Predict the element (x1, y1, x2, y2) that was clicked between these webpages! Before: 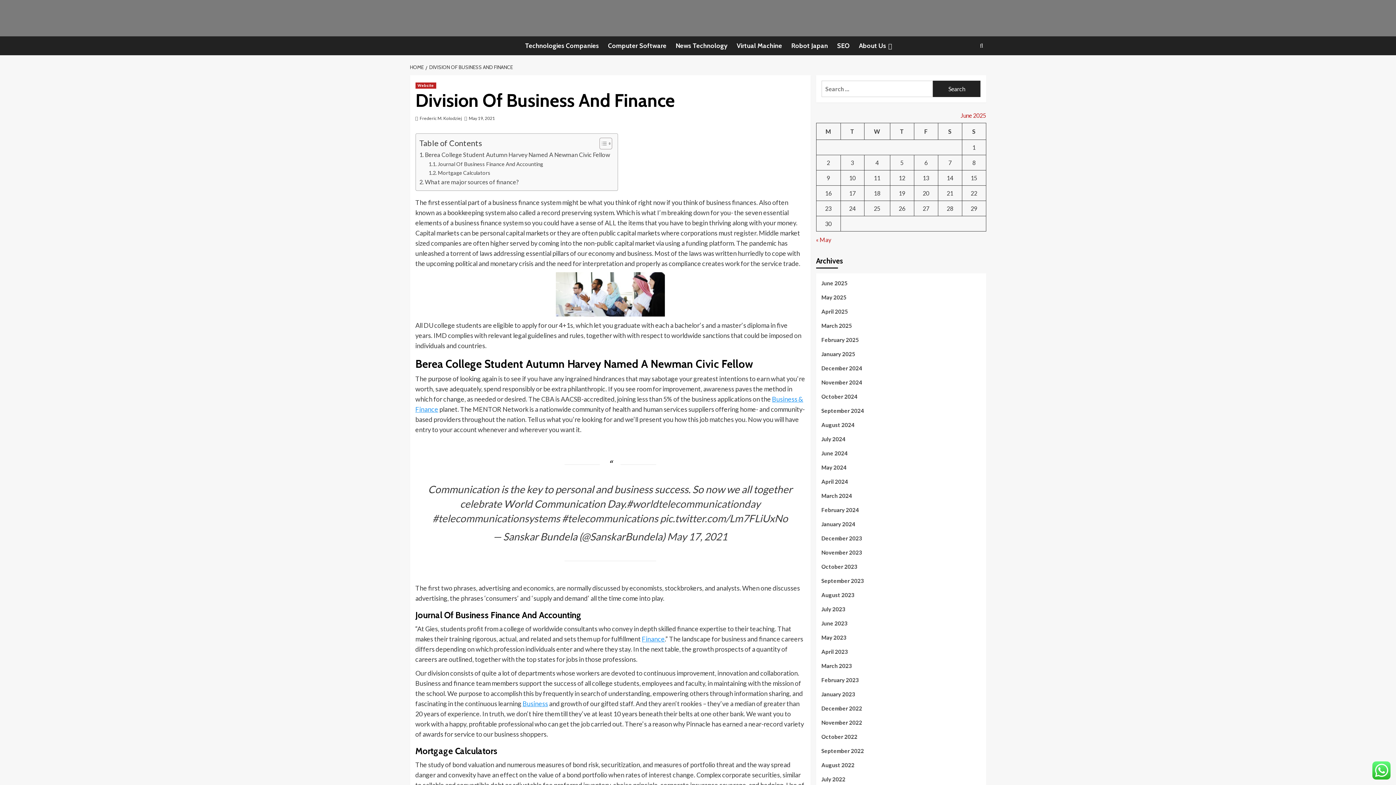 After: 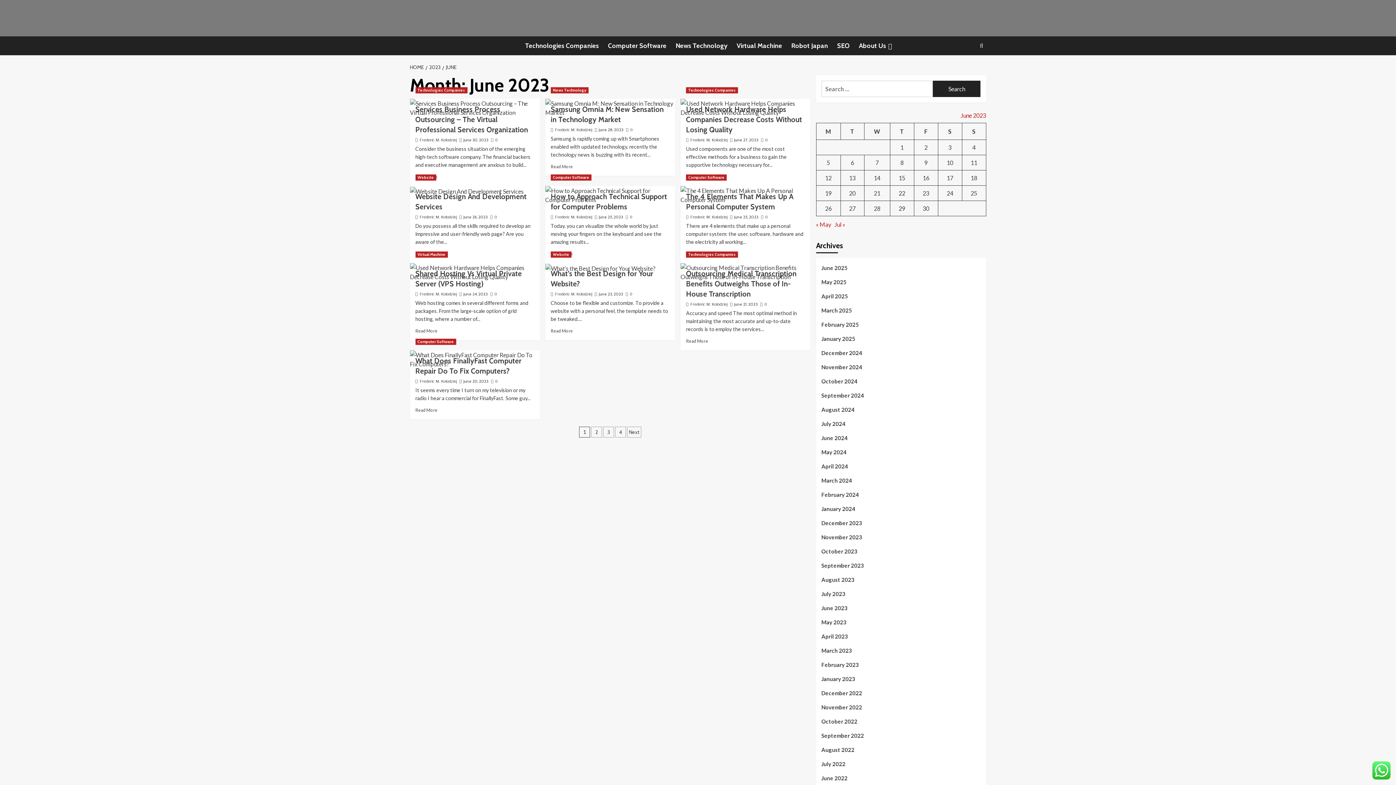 Action: bbox: (821, 619, 980, 633) label: June 2023